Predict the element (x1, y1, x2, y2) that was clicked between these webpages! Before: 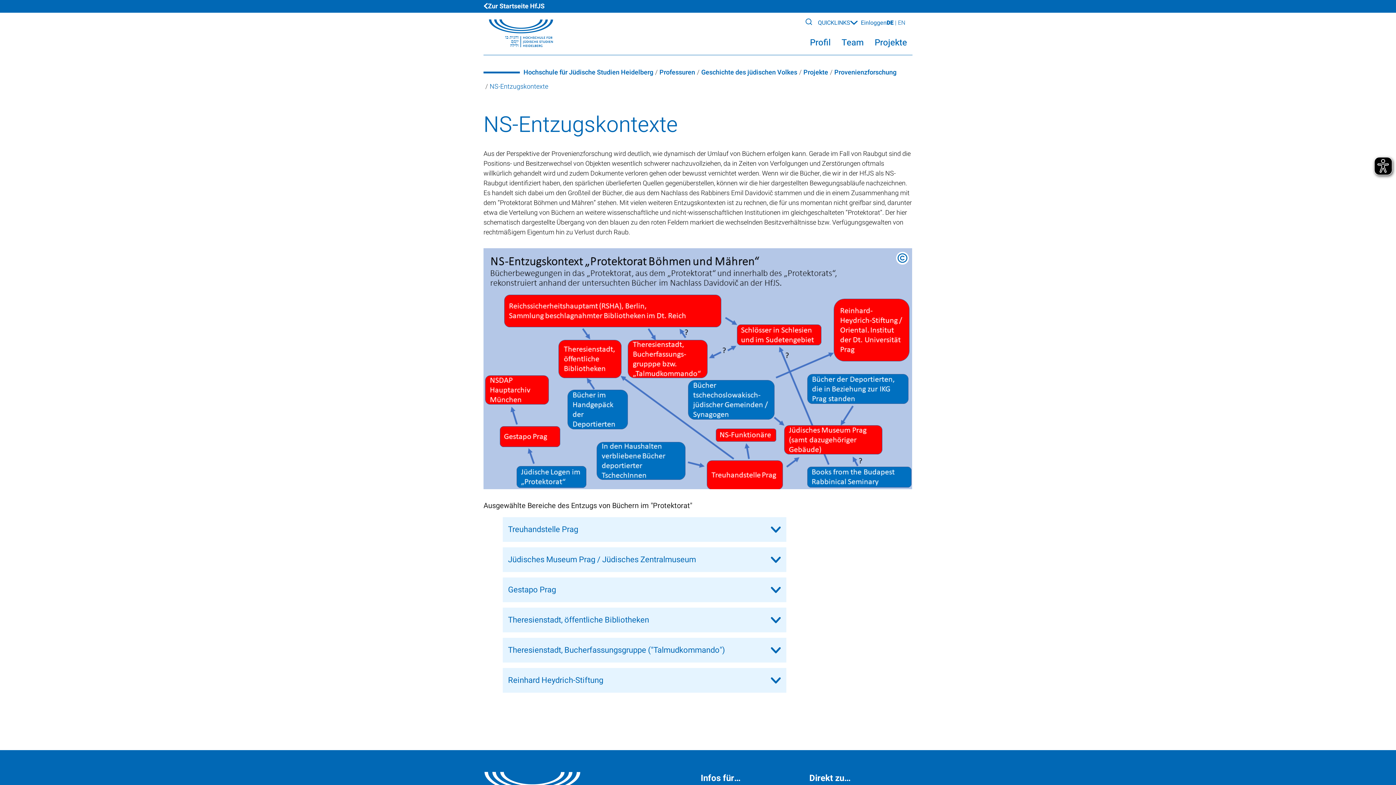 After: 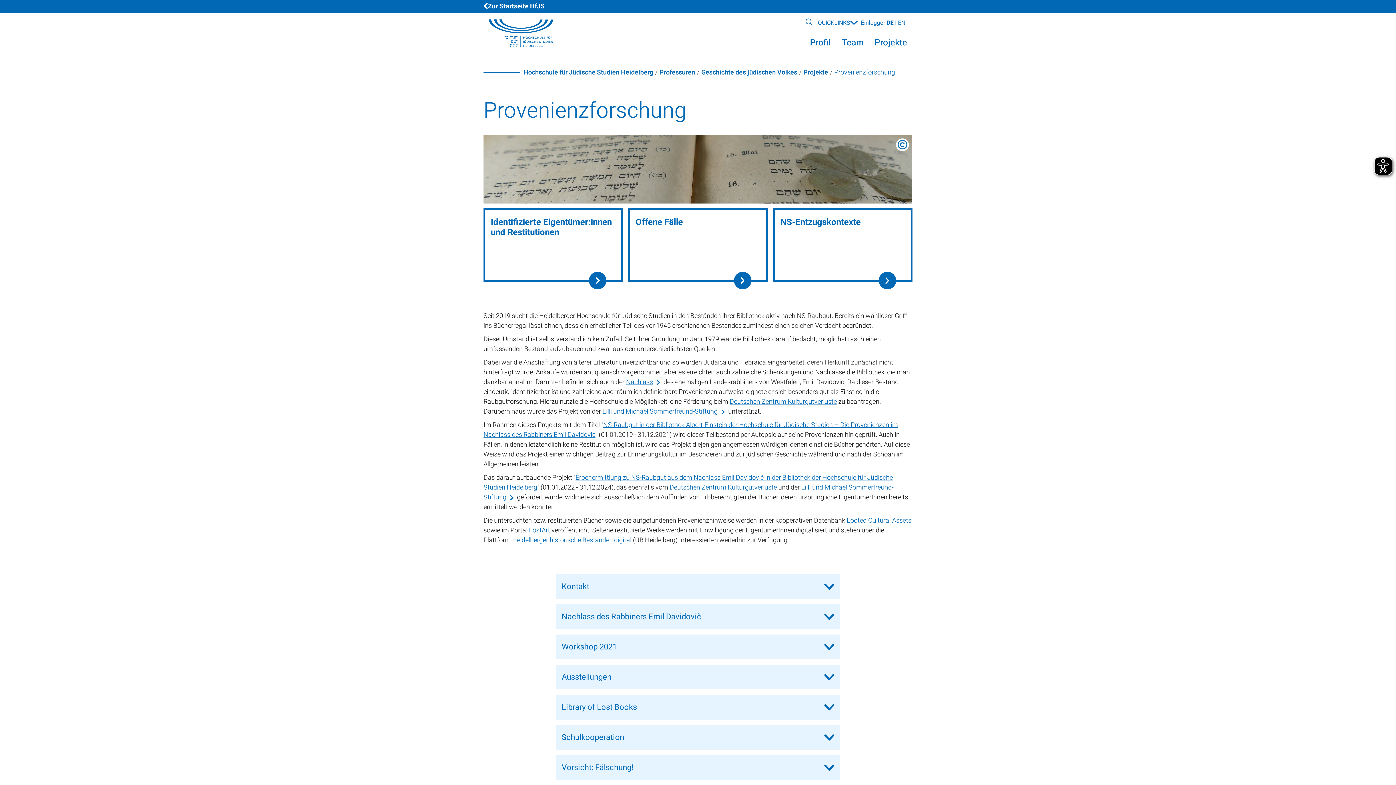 Action: label: Provenienzforschung bbox: (834, 67, 896, 77)